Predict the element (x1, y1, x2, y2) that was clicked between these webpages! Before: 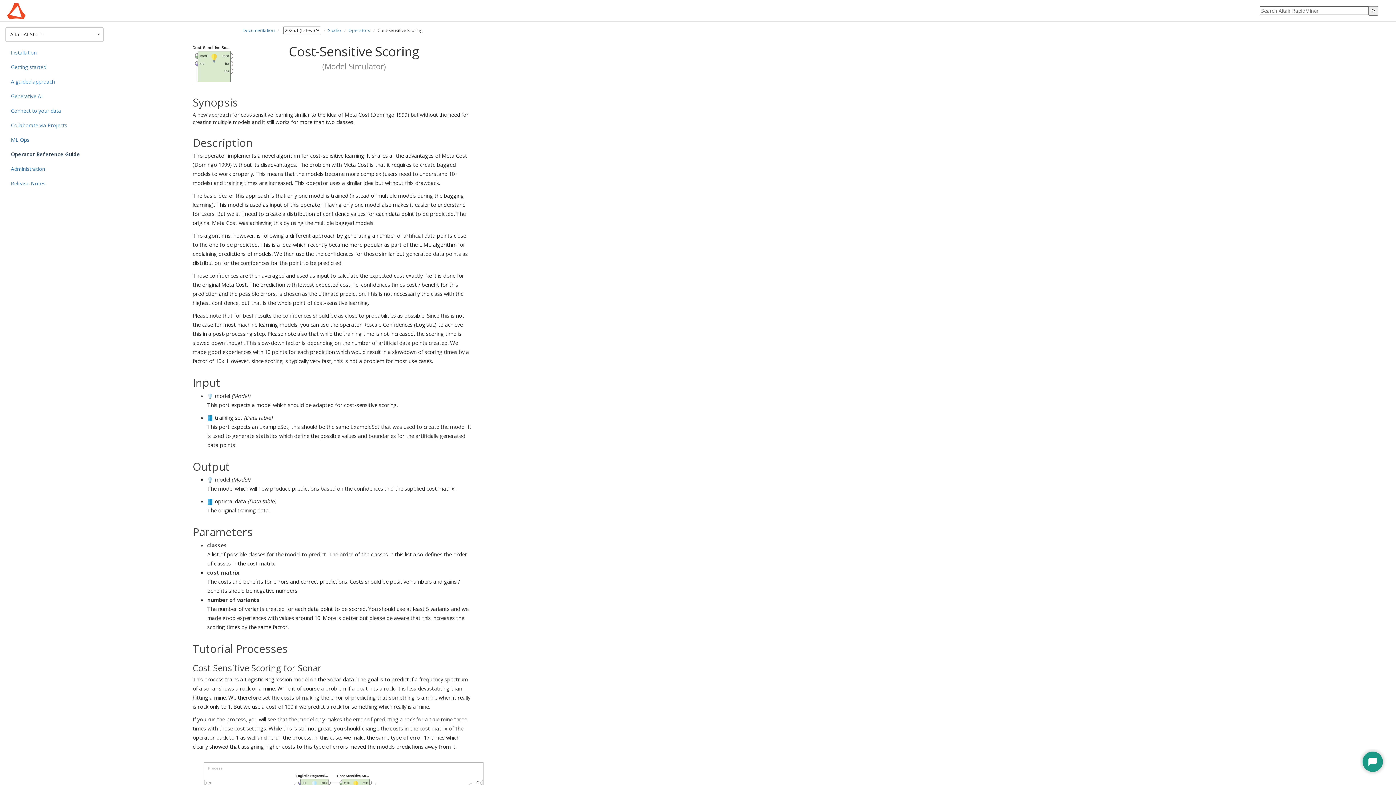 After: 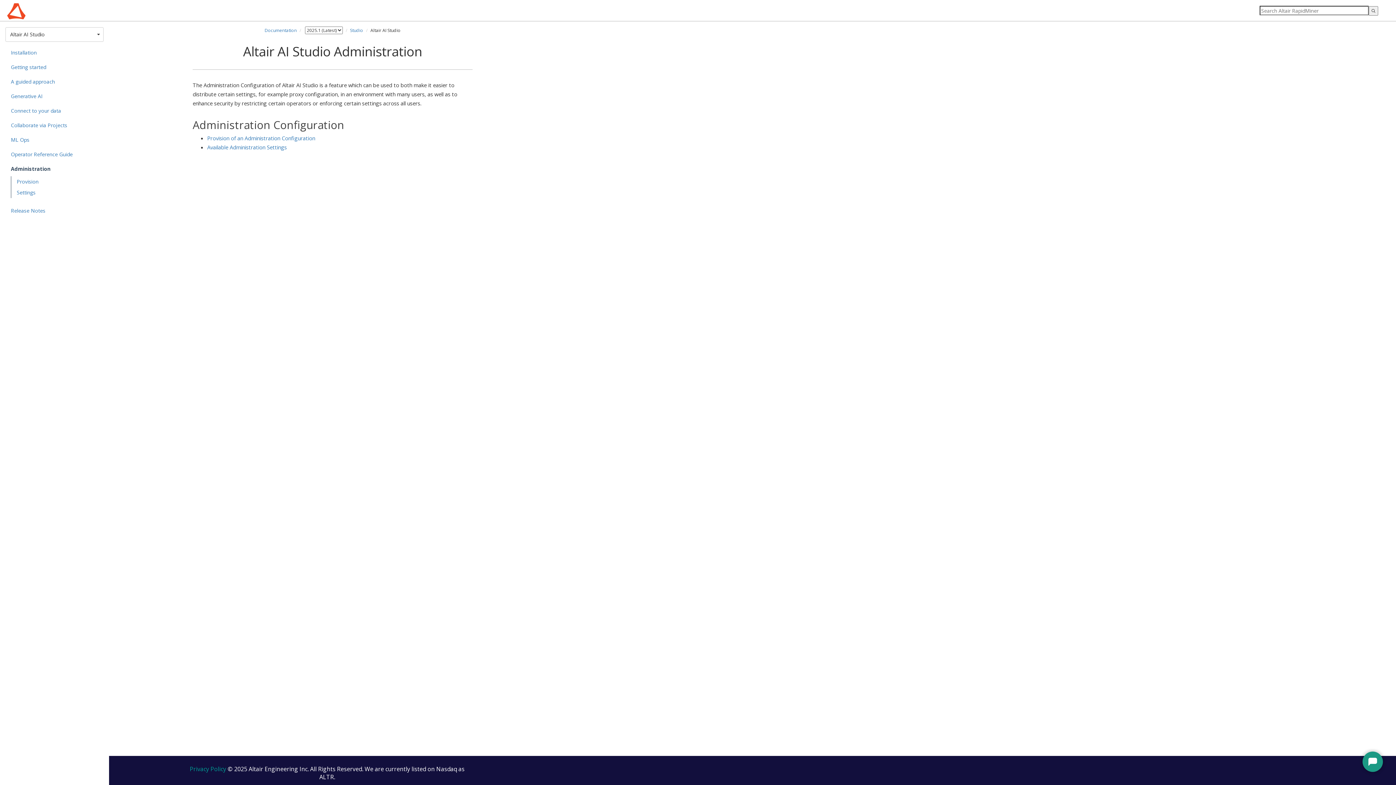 Action: label: Administration bbox: (5, 161, 103, 176)